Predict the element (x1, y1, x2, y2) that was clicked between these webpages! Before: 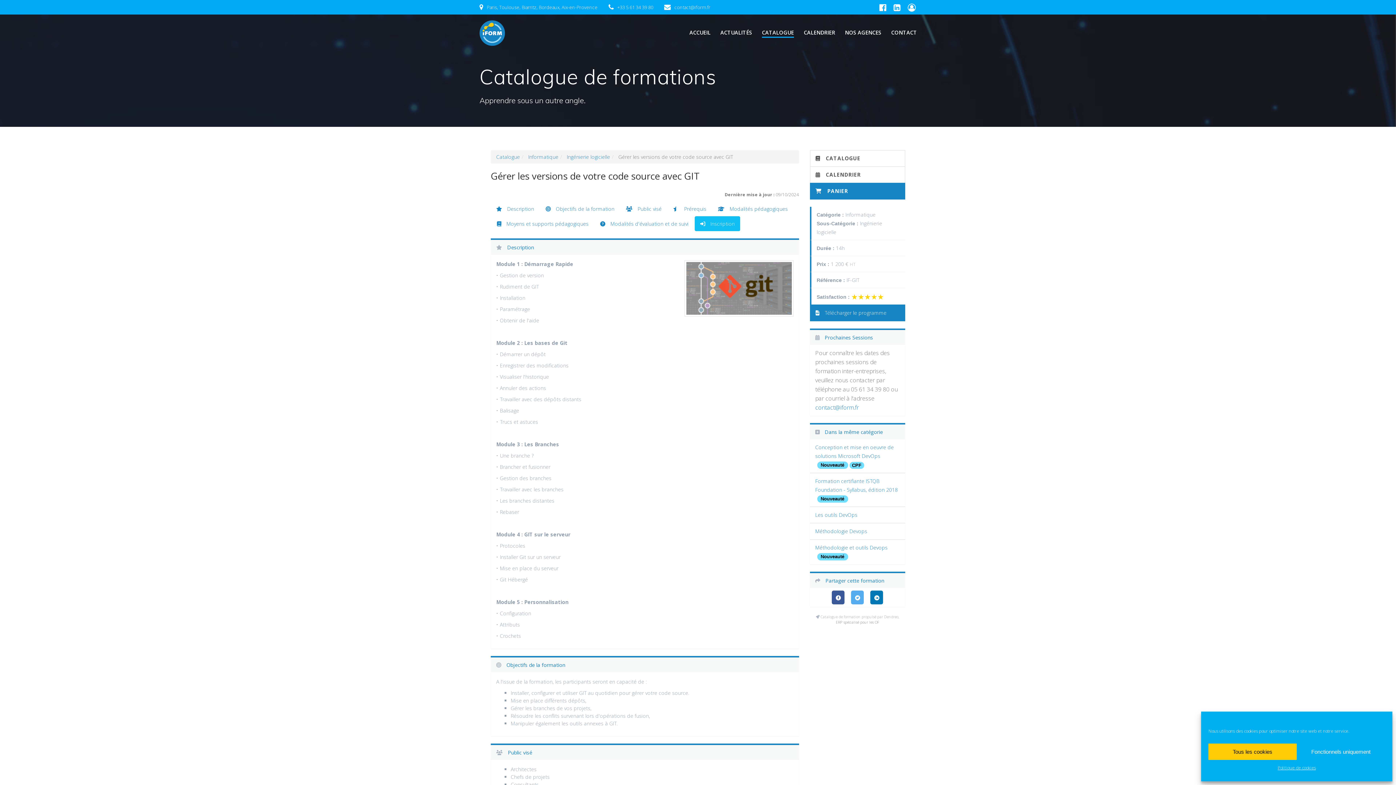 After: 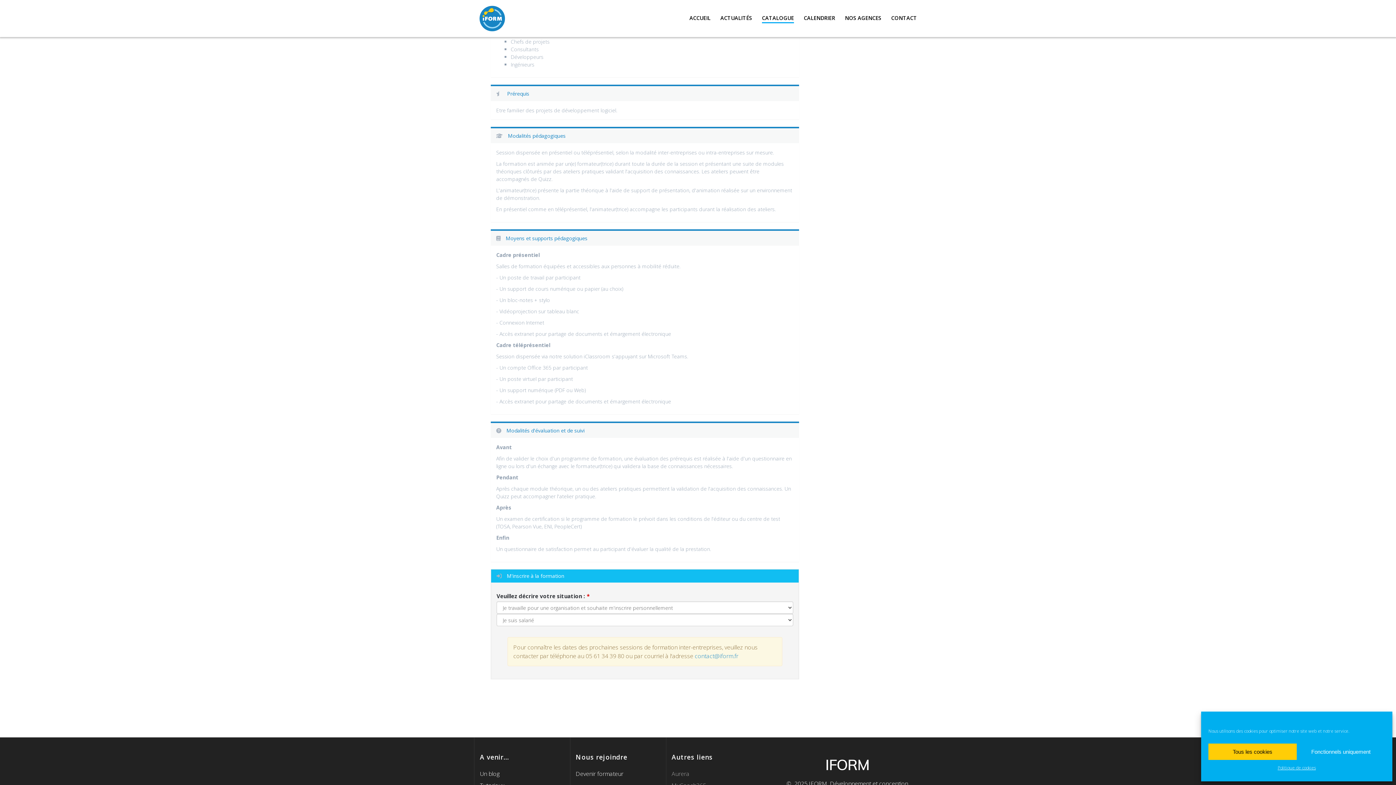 Action: label:  Modalités pédagogiques bbox: (712, 201, 793, 216)